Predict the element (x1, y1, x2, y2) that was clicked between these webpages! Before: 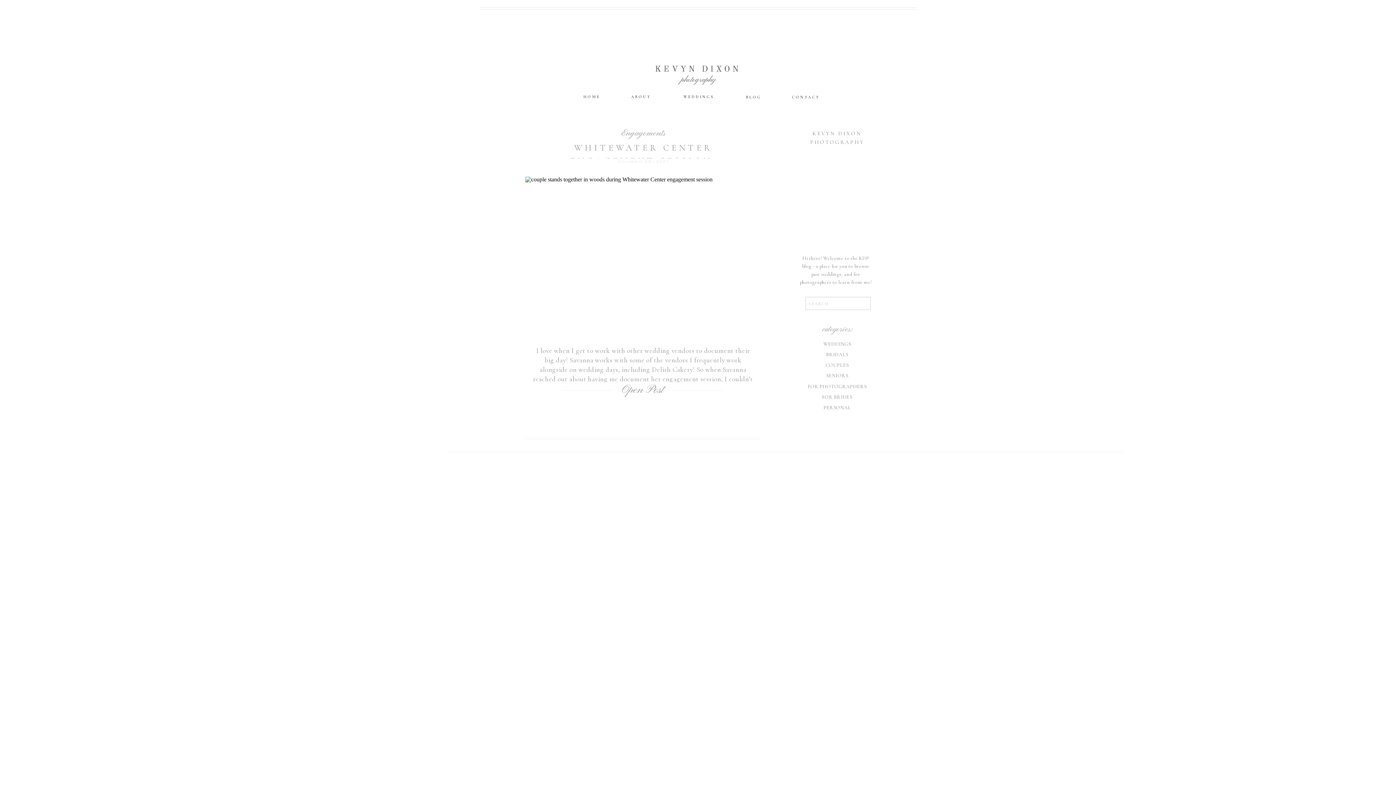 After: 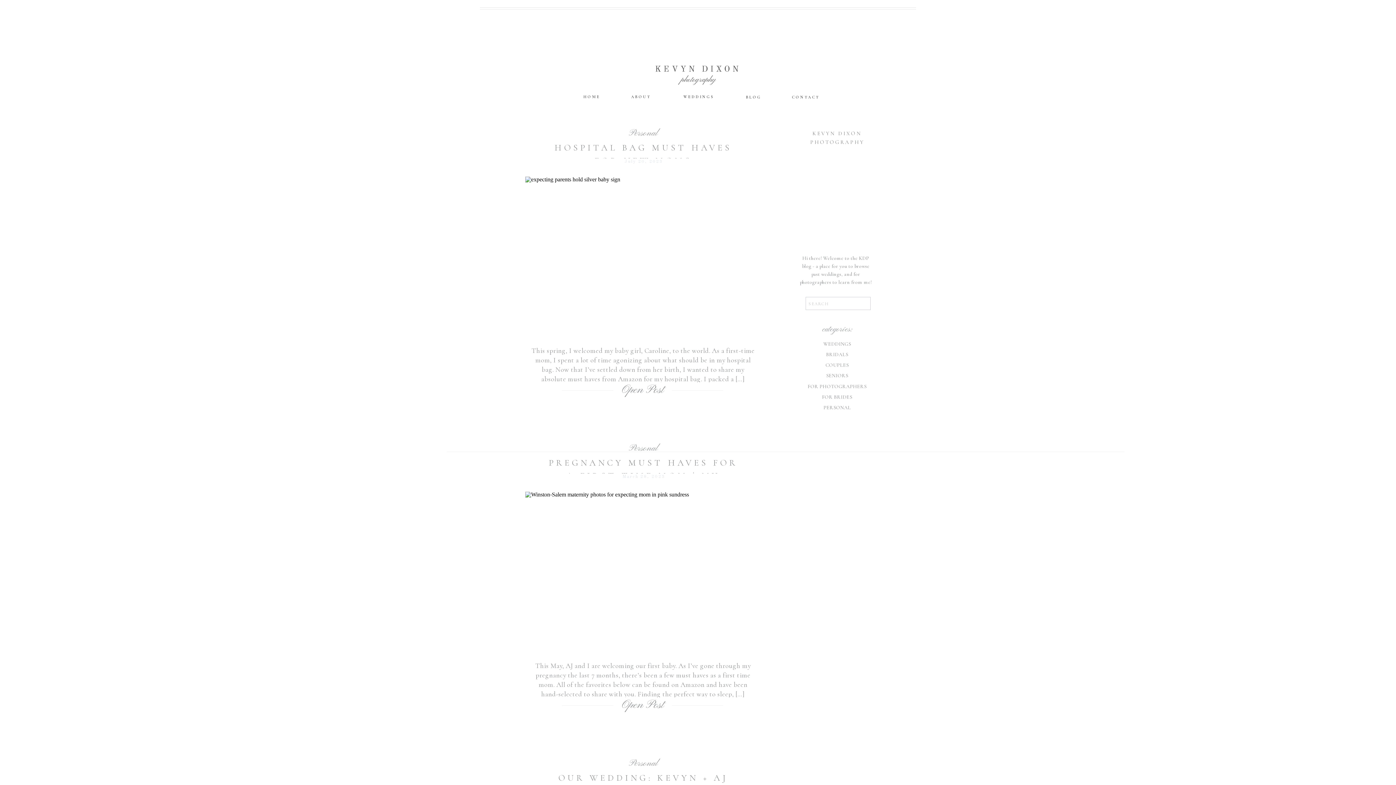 Action: label: PERSONAL bbox: (803, 404, 871, 412)